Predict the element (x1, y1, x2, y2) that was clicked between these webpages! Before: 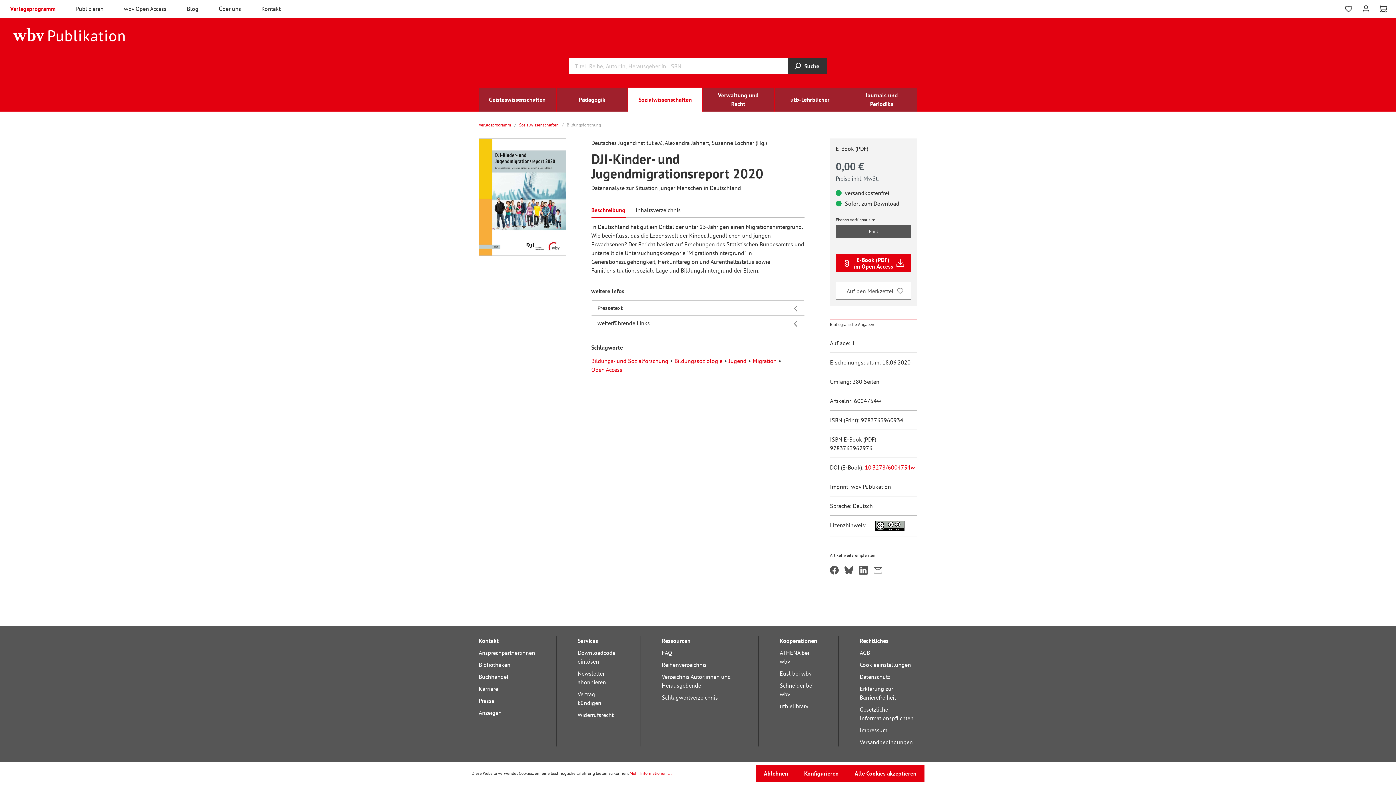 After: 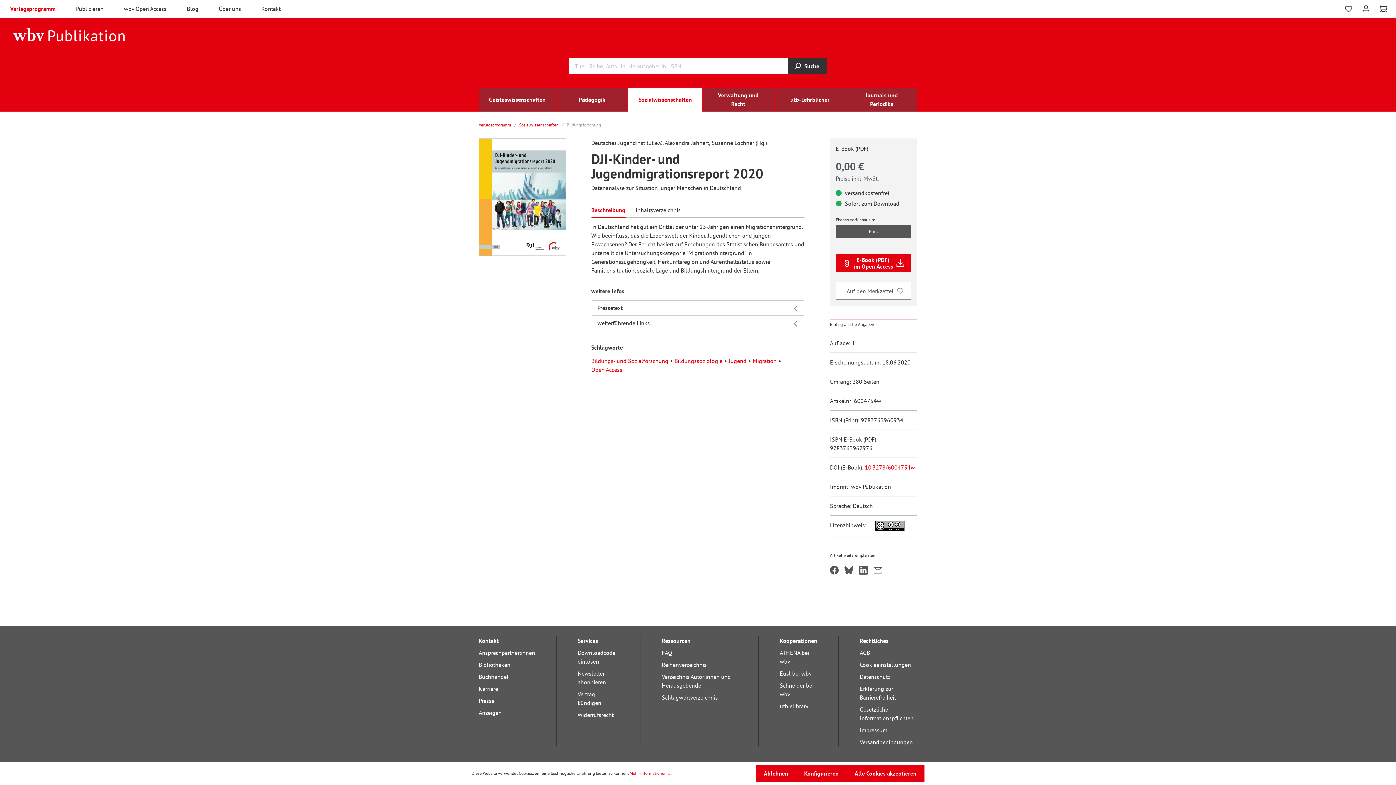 Action: bbox: (780, 702, 808, 710) label: utb elibrary